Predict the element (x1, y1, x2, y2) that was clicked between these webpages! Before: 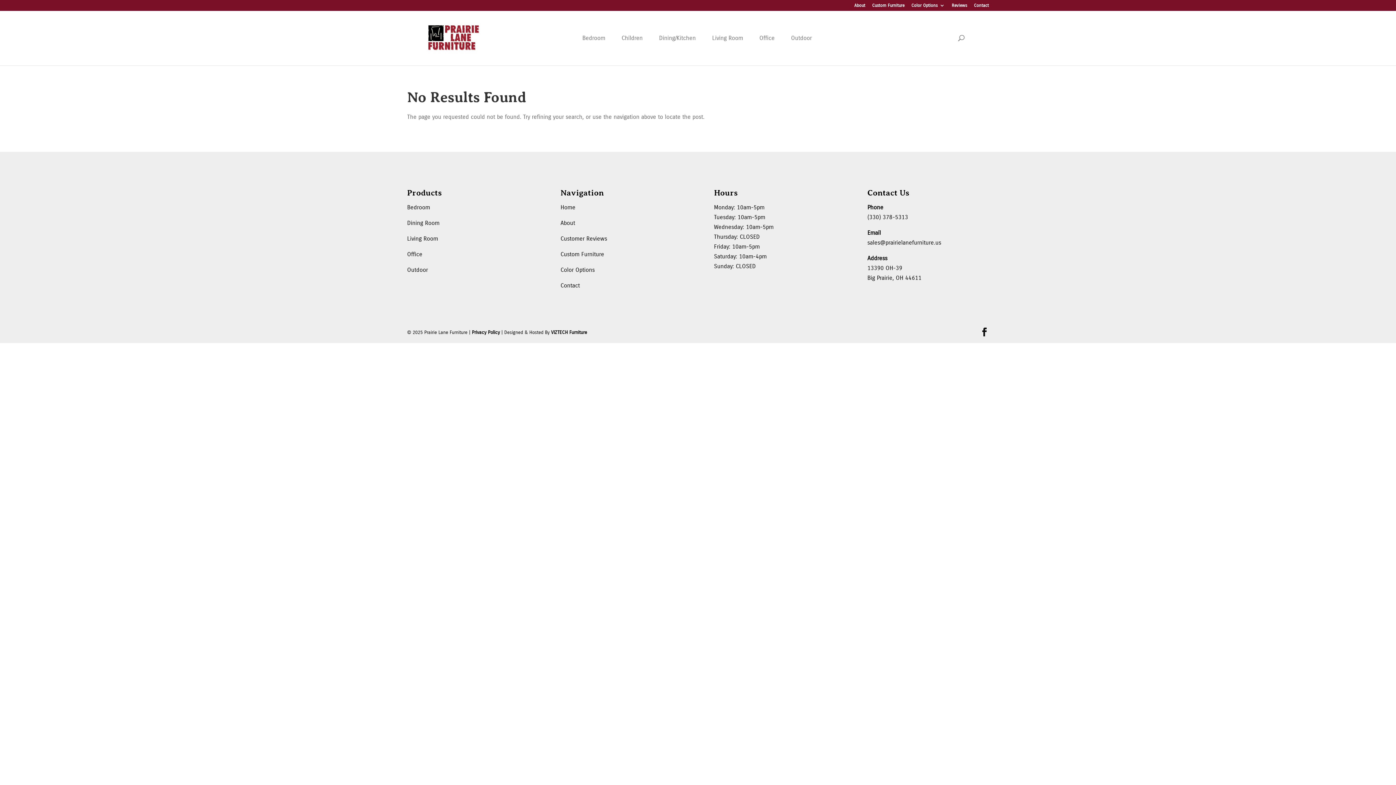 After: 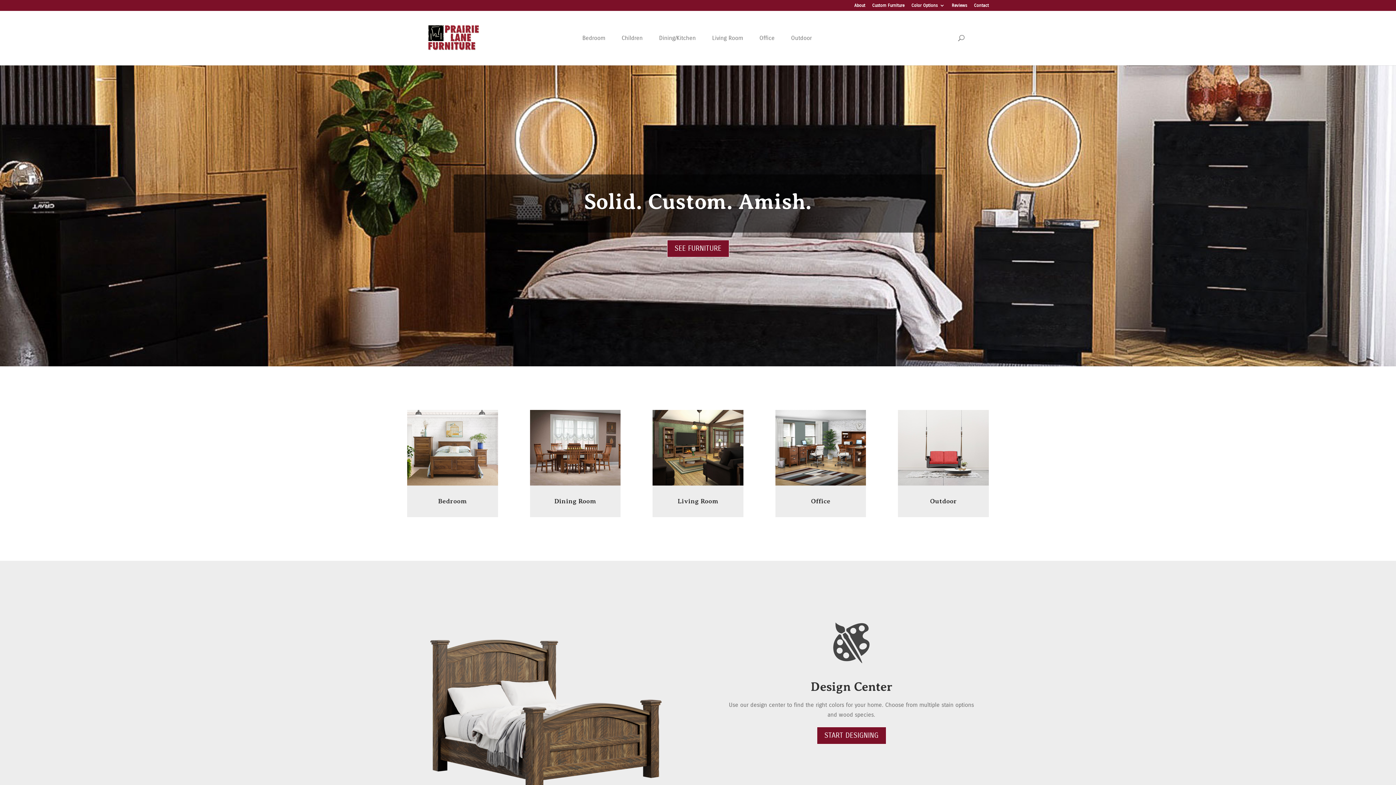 Action: bbox: (426, 10, 481, 65)